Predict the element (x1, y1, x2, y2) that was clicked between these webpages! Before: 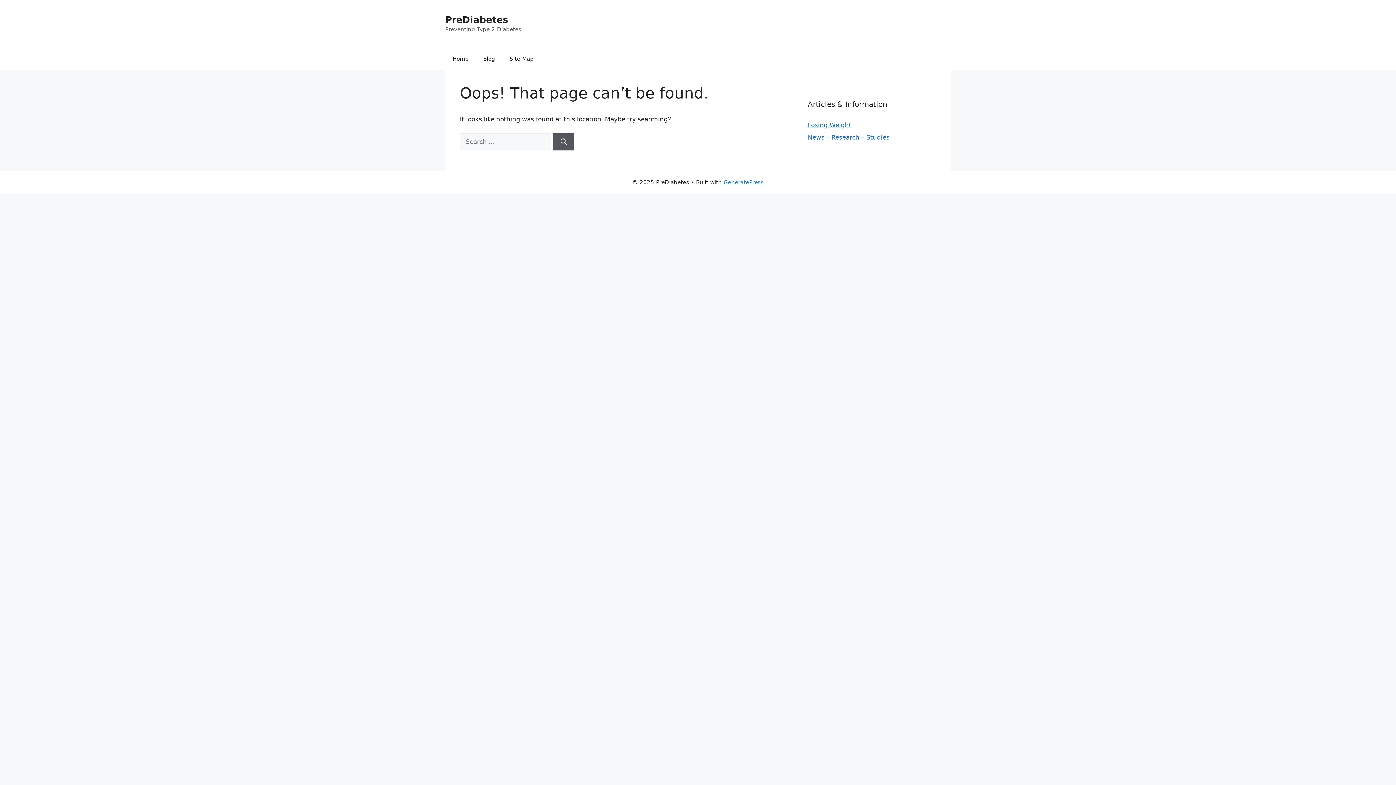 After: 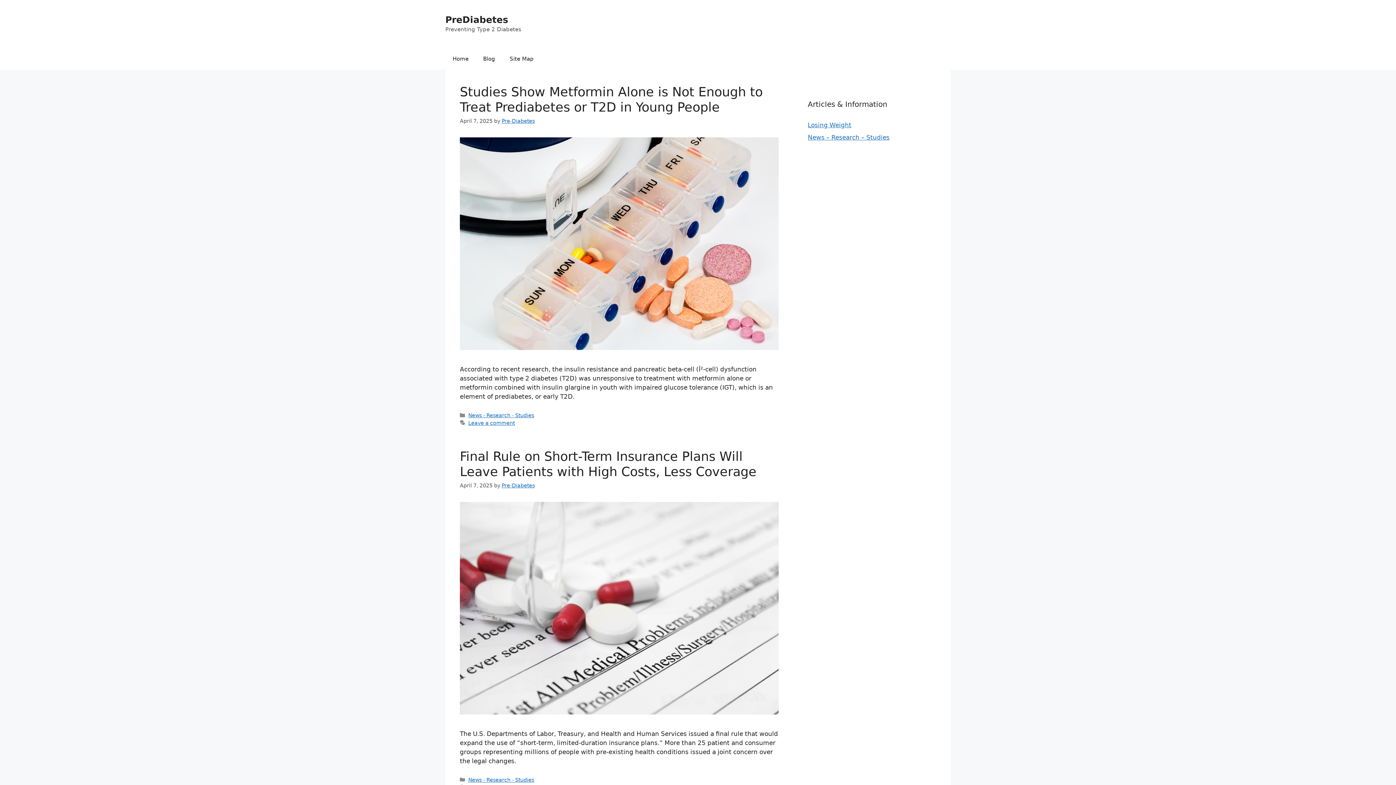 Action: label: PreDiabetes bbox: (445, 14, 508, 25)